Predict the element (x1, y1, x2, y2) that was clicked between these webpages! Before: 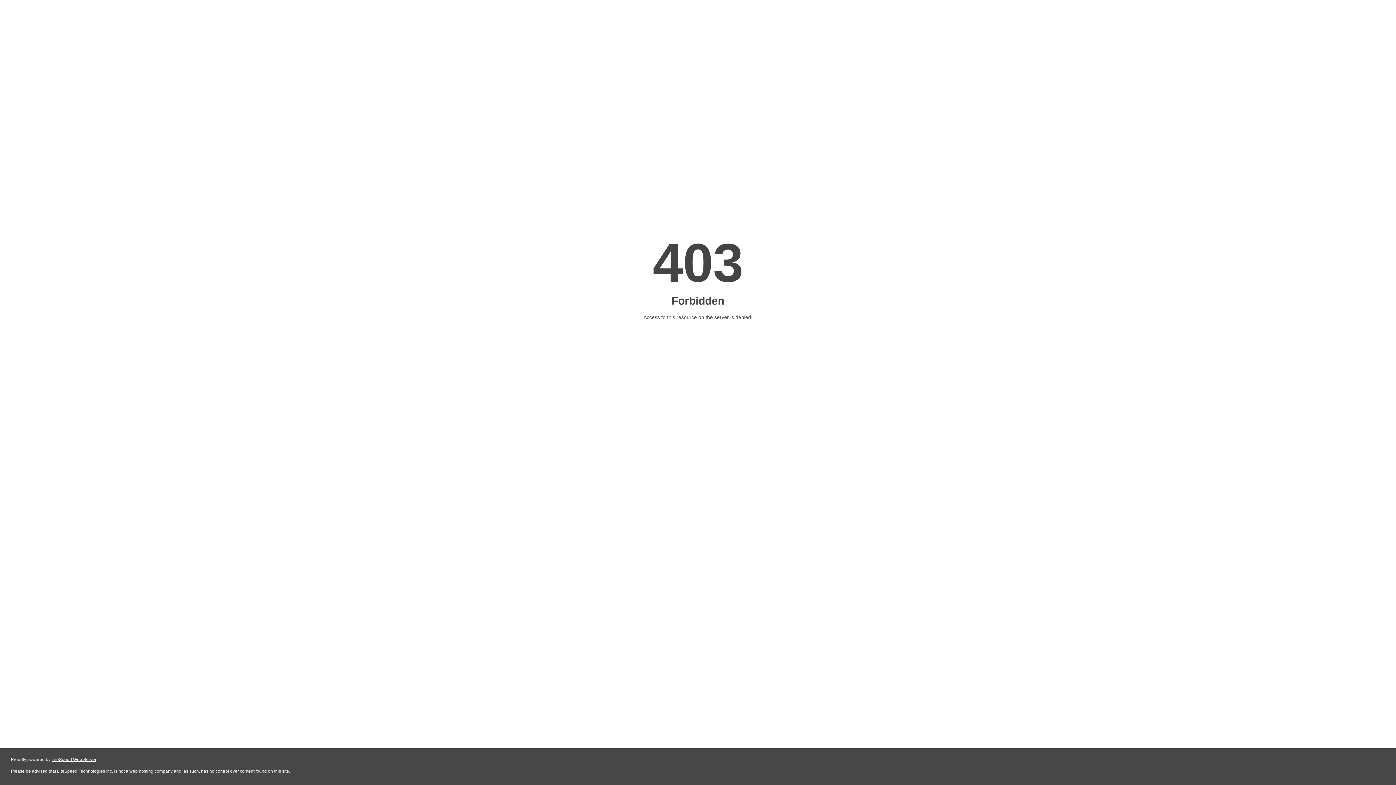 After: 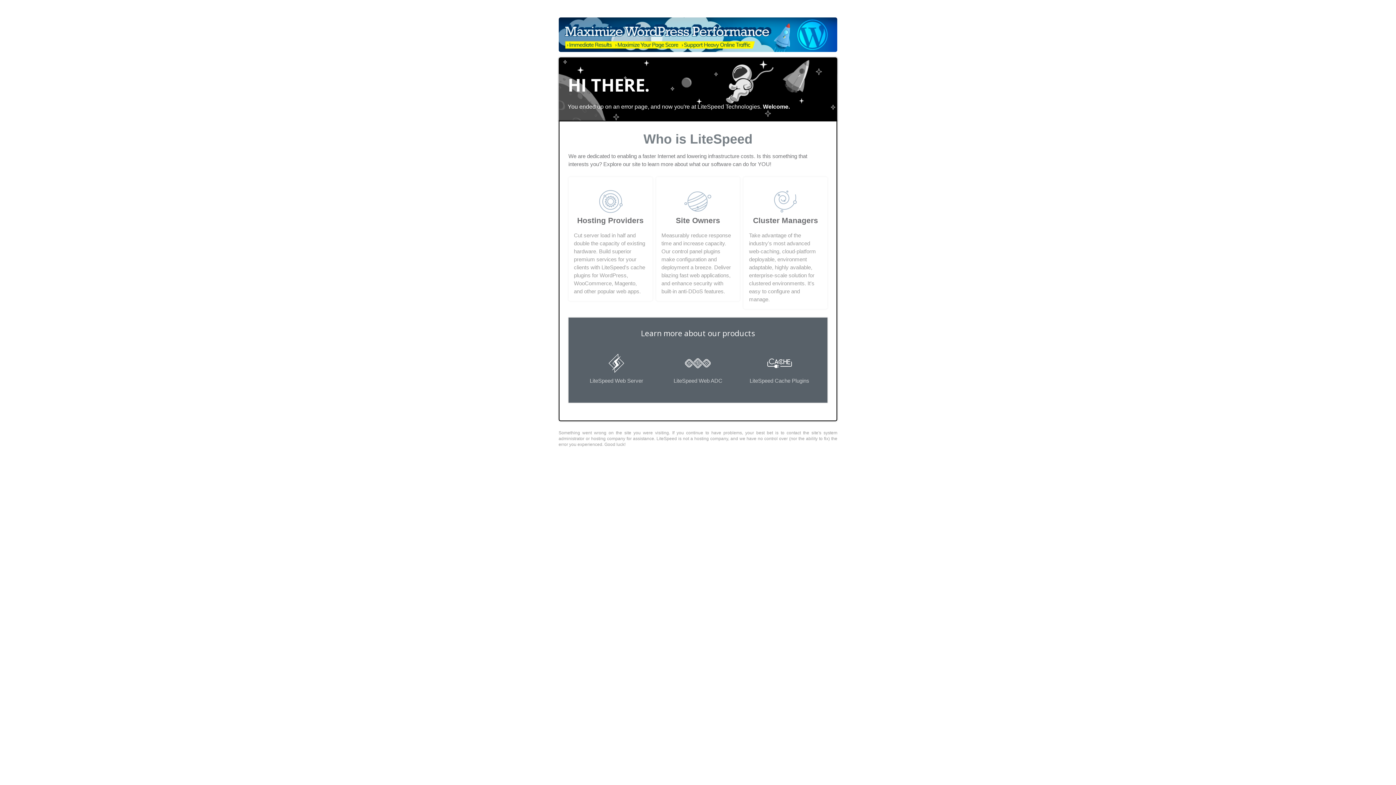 Action: label: LiteSpeed Web Server bbox: (51, 757, 96, 762)